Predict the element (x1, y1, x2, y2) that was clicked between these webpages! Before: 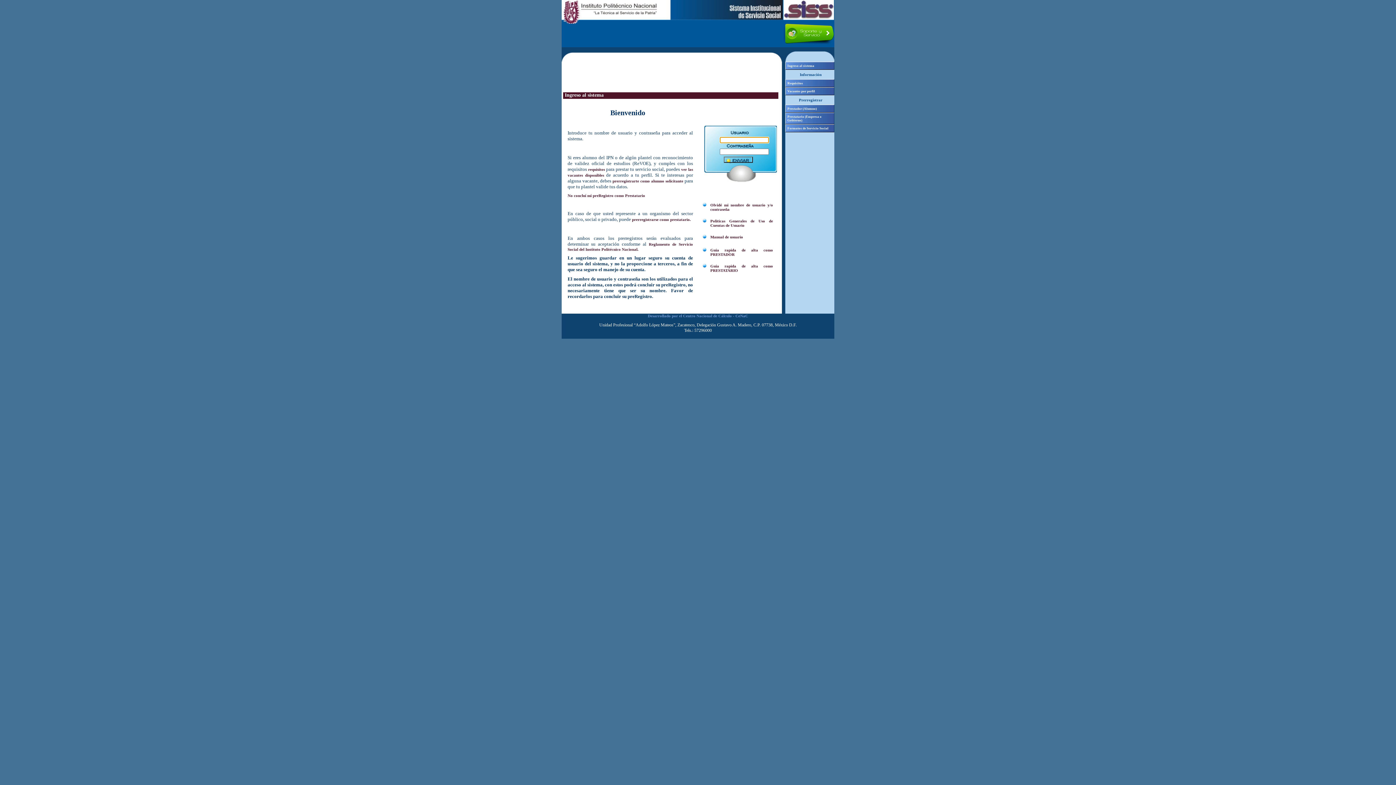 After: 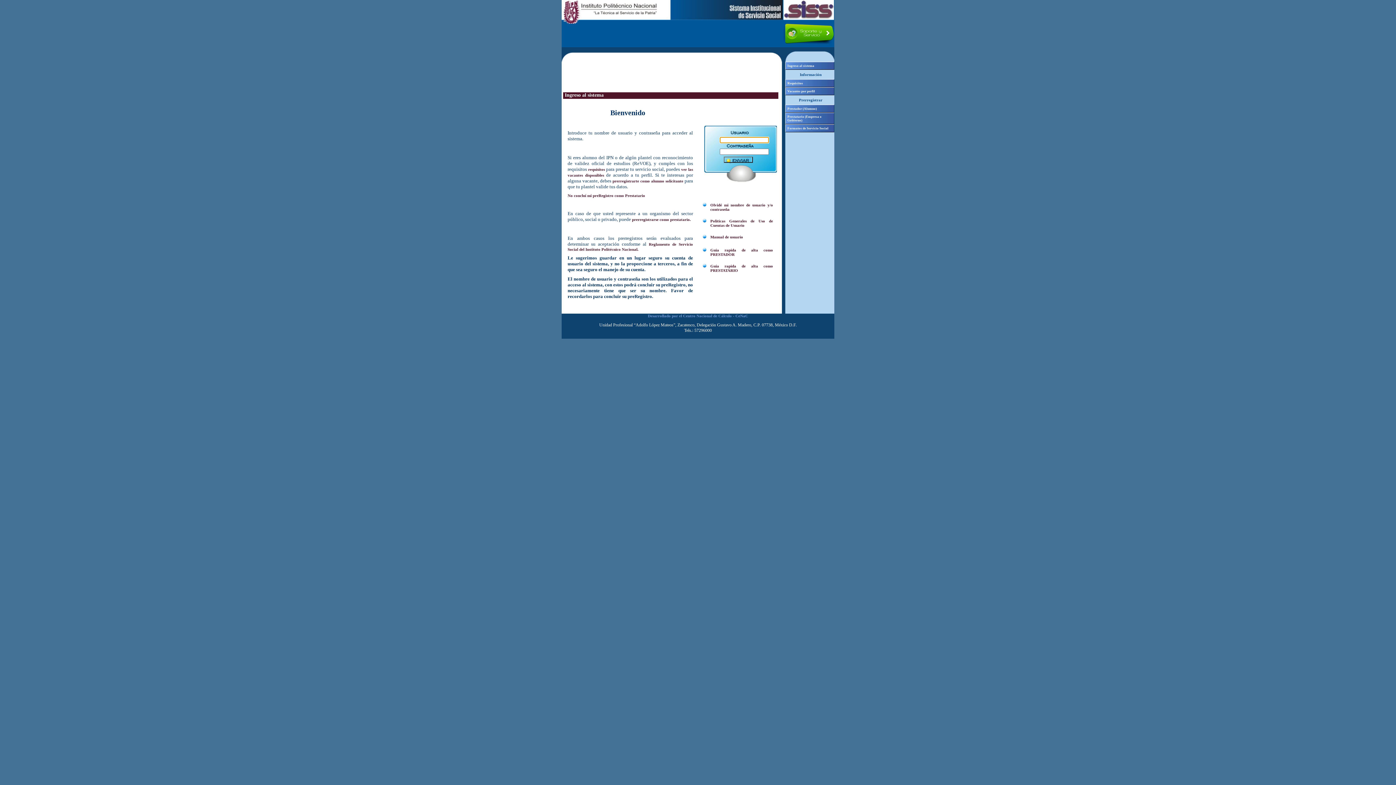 Action: label: Ingreso al sistema bbox: (785, 61, 834, 69)